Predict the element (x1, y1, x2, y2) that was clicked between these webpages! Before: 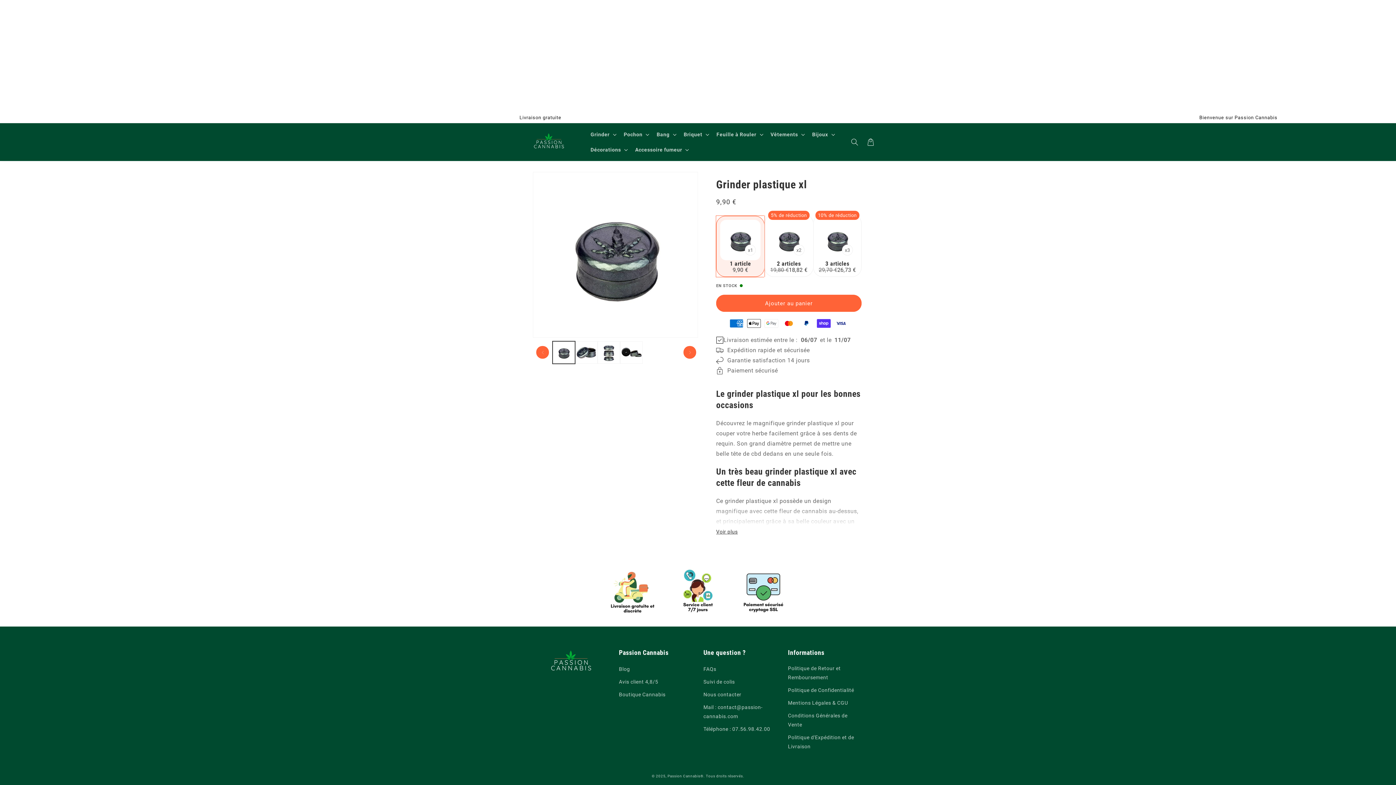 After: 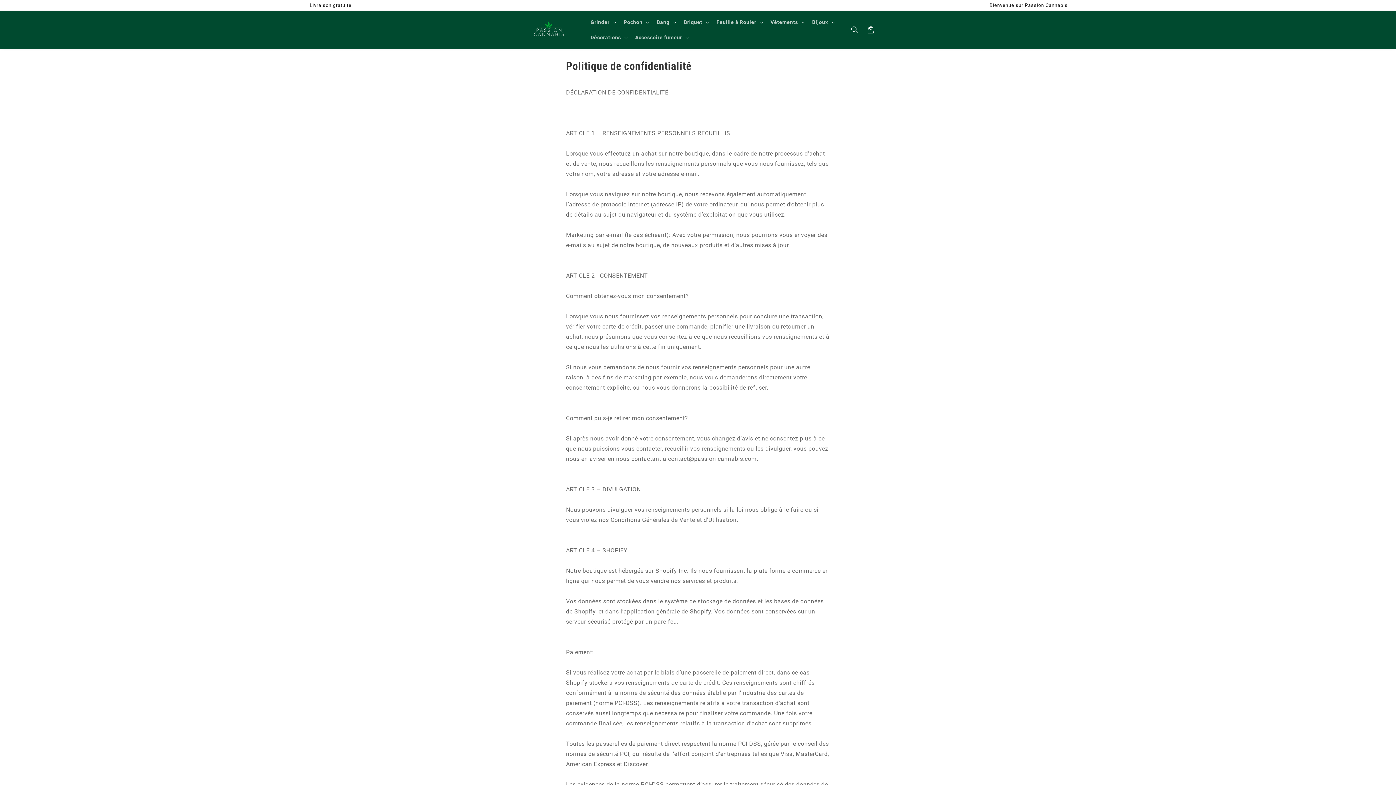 Action: bbox: (788, 684, 854, 697) label: Politique de Confidentialité